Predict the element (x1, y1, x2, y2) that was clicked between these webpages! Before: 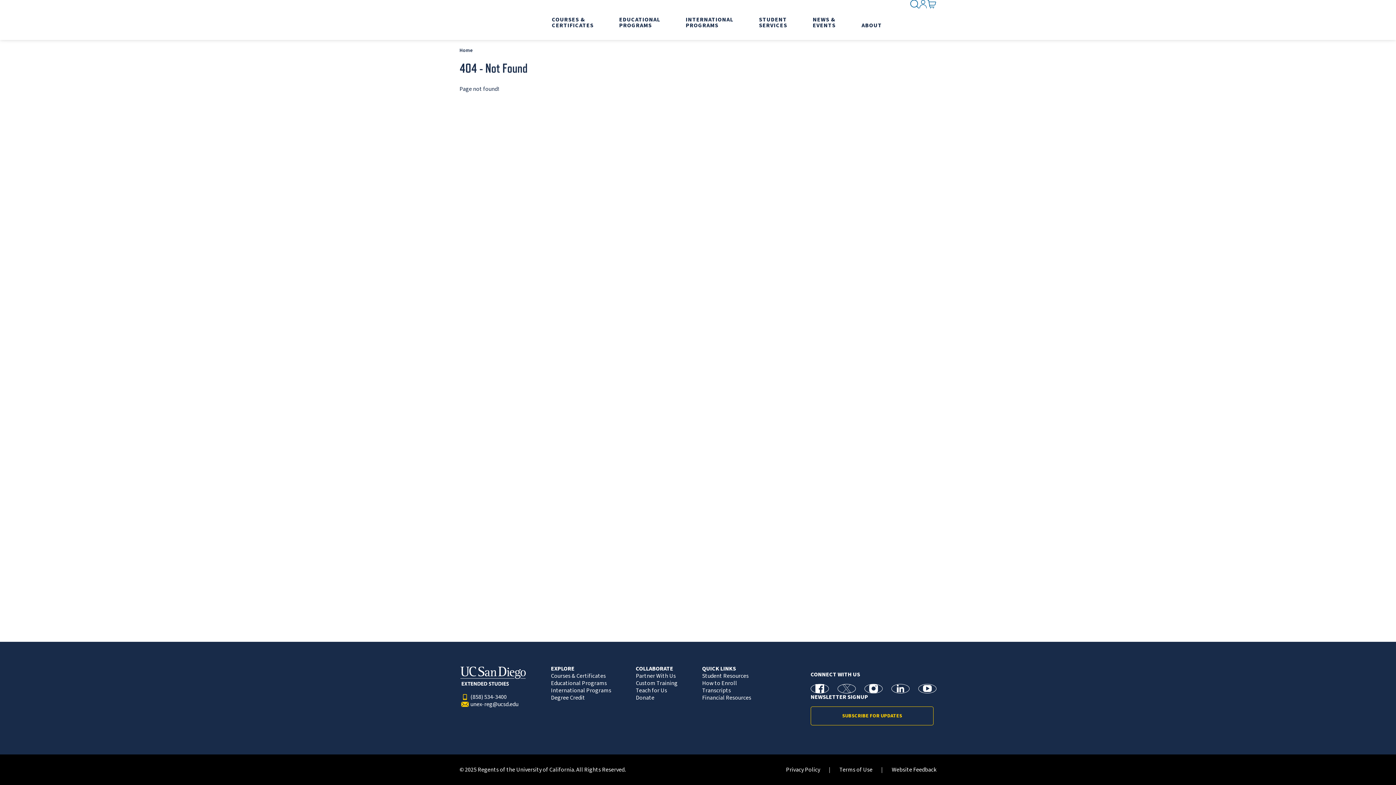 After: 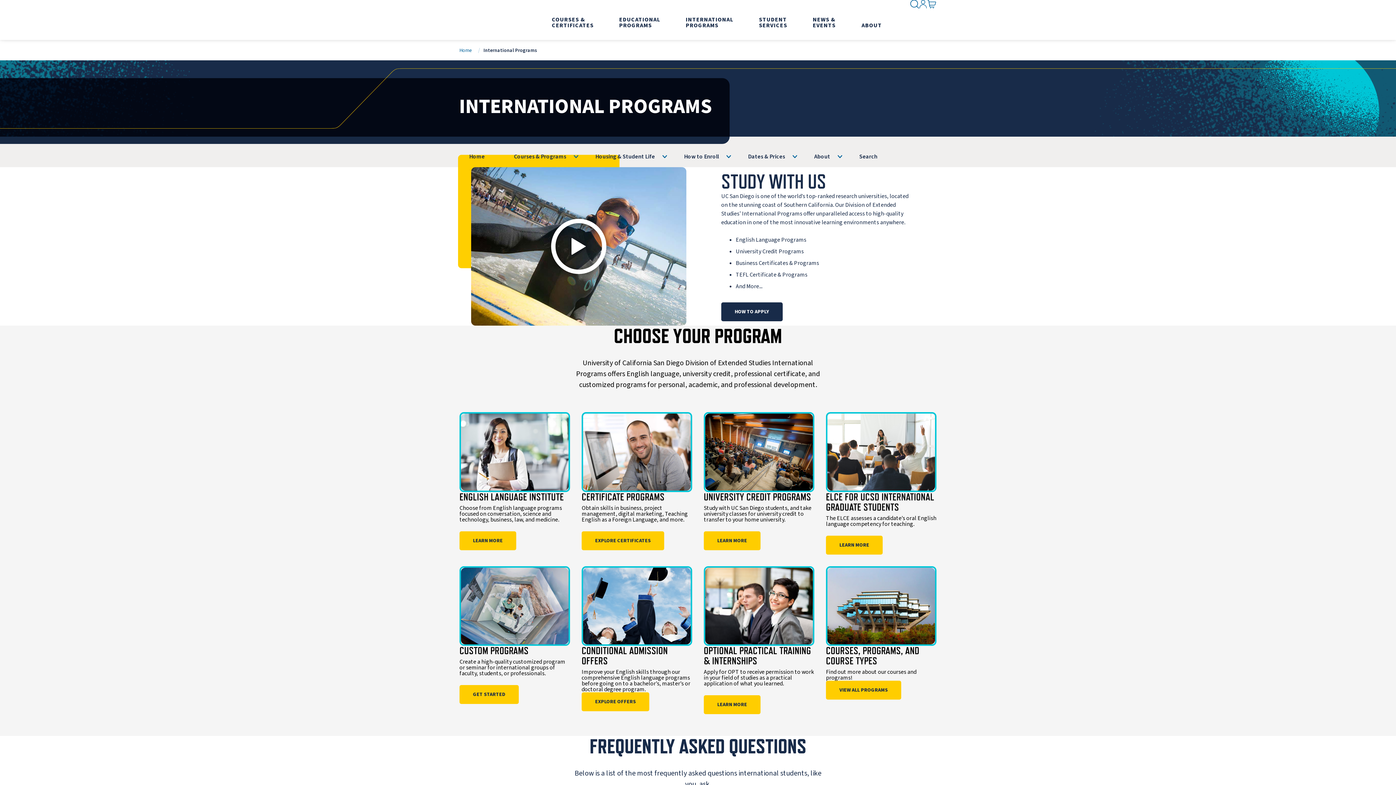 Action: label: International Programs bbox: (545, 687, 612, 694)